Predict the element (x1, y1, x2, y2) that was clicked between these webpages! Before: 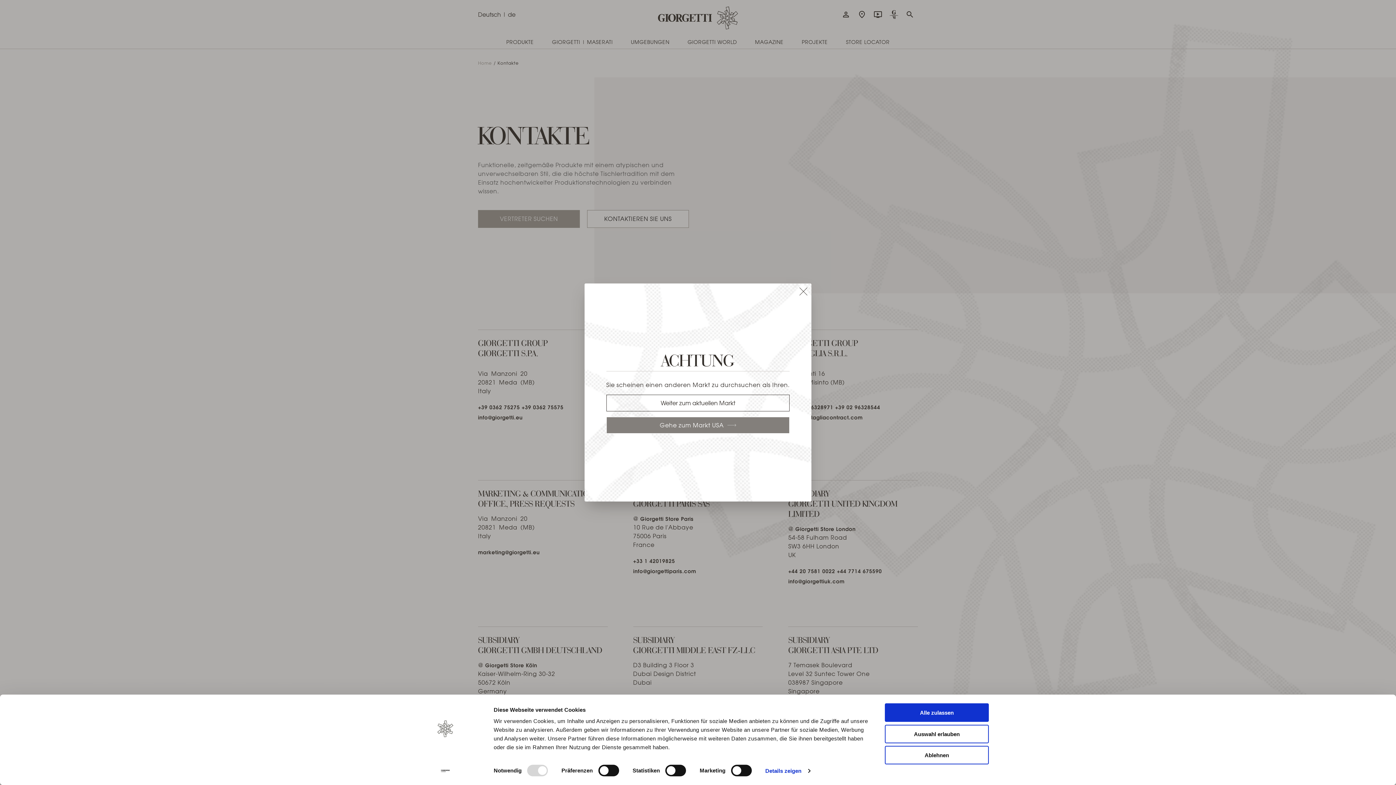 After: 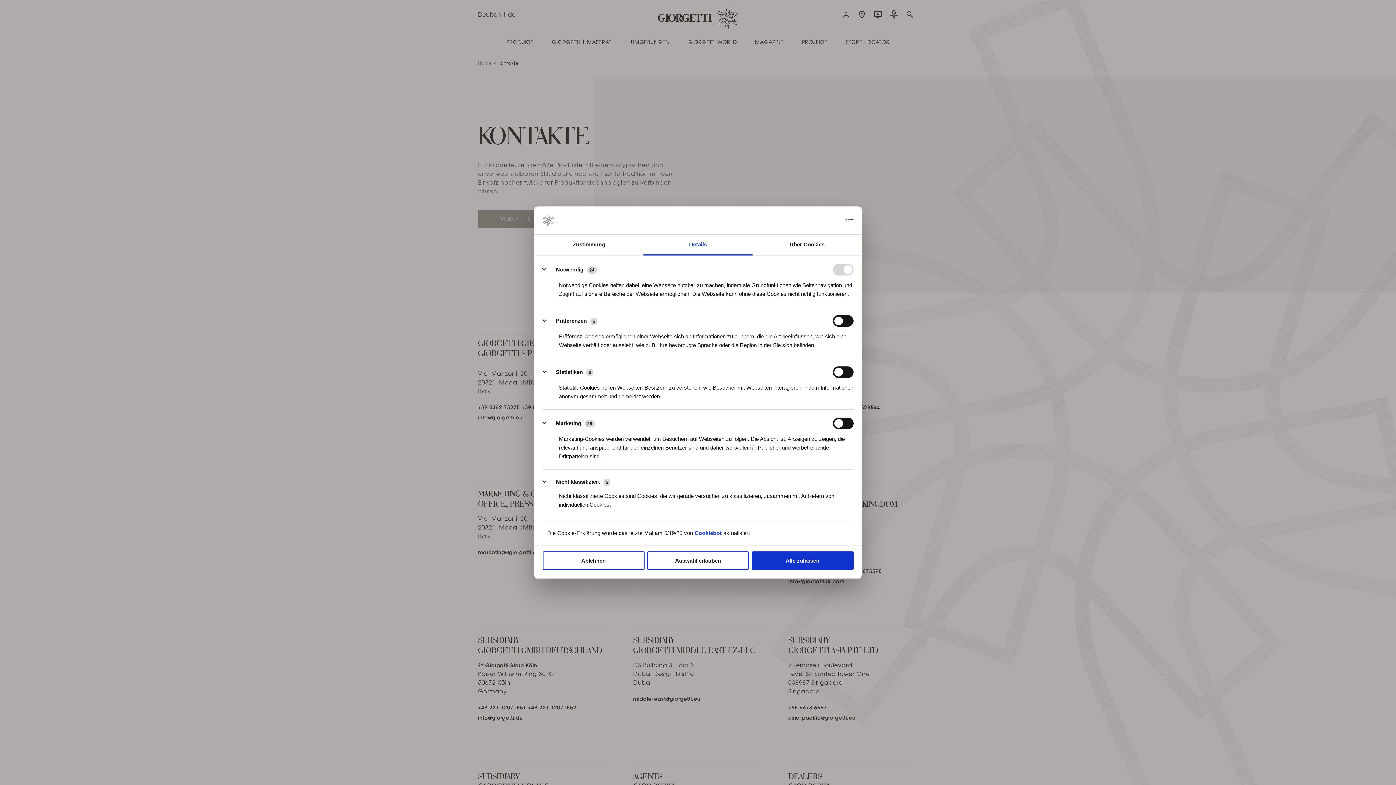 Action: label: Details zeigen bbox: (765, 765, 810, 776)